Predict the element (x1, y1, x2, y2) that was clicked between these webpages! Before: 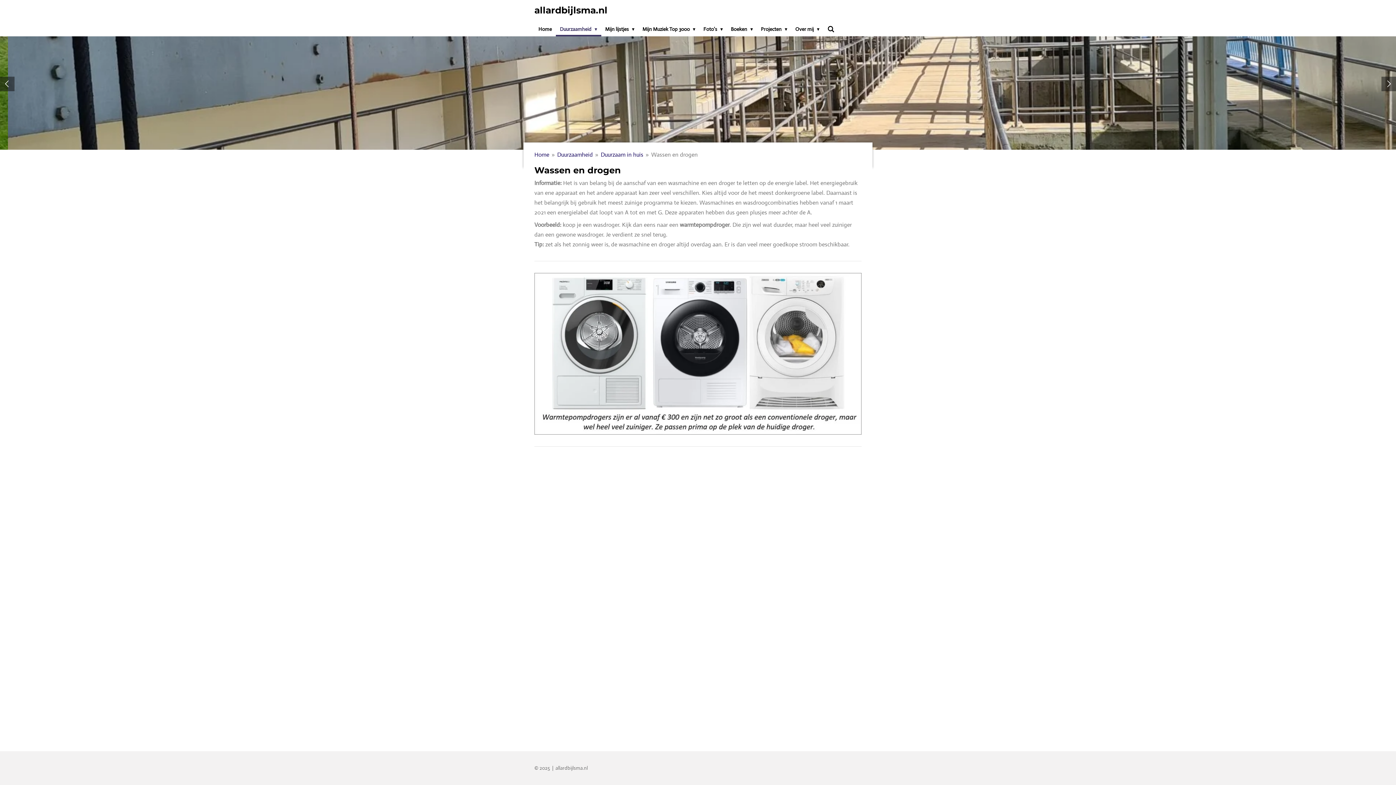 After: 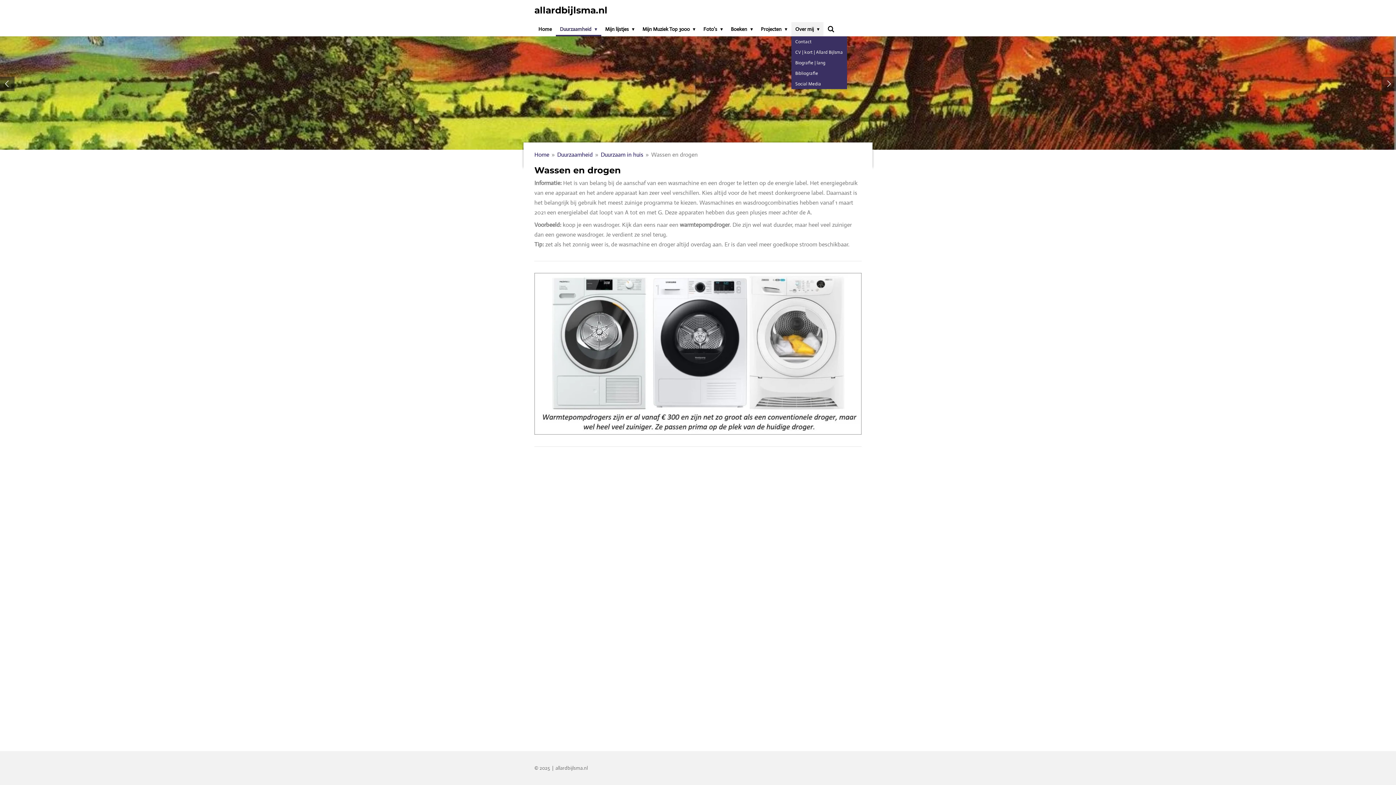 Action: label: Over mij  bbox: (791, 22, 823, 36)